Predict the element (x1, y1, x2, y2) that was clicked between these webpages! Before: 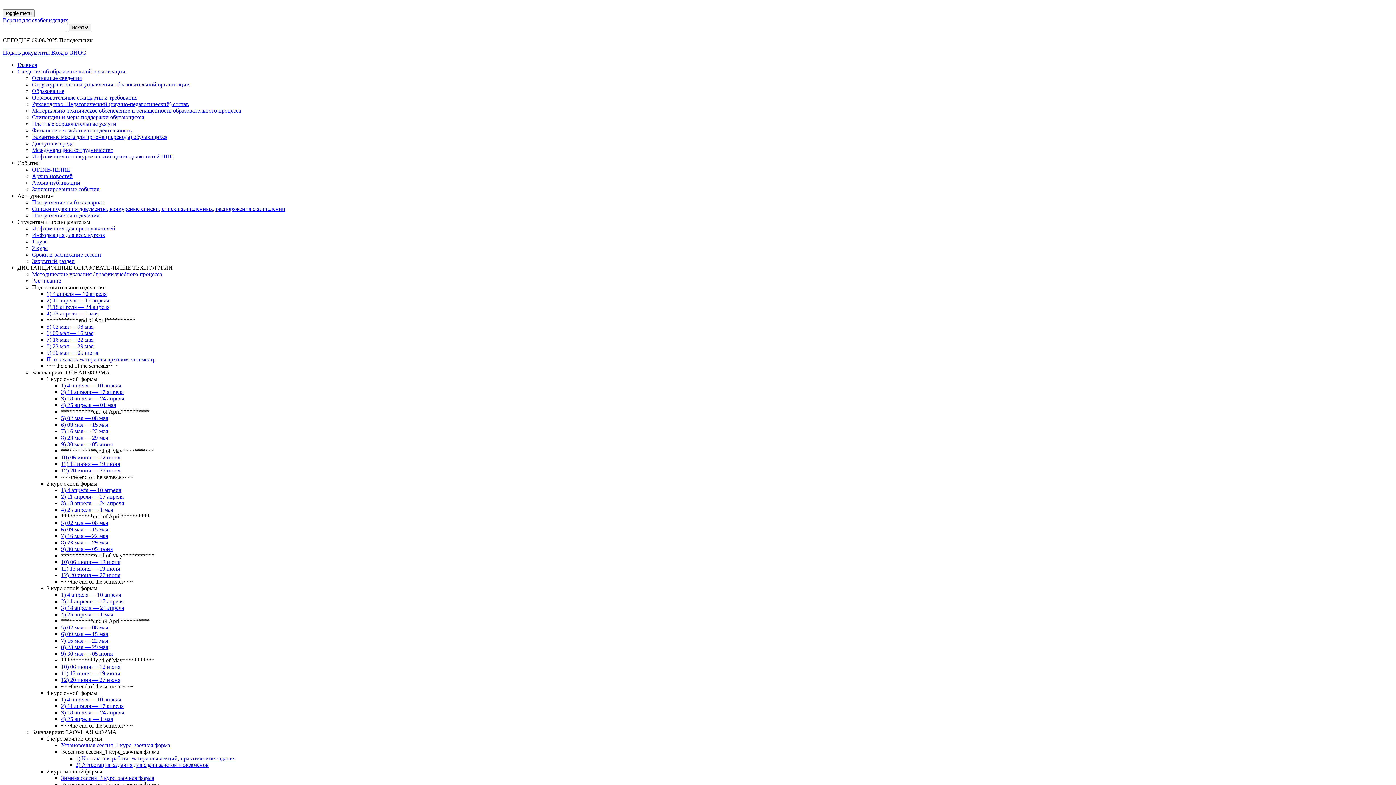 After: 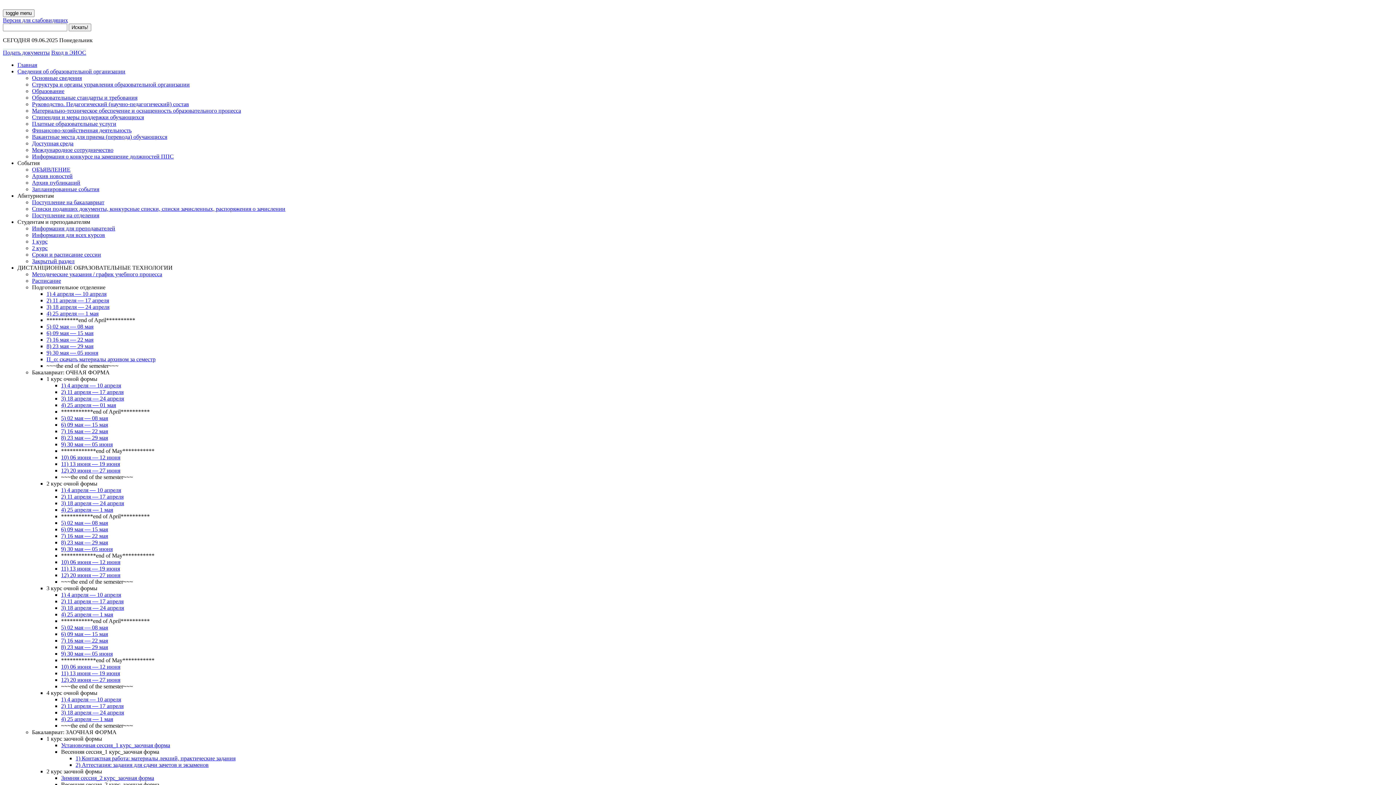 Action: bbox: (46, 330, 93, 336) label: 6) 09 мая — 15 мая